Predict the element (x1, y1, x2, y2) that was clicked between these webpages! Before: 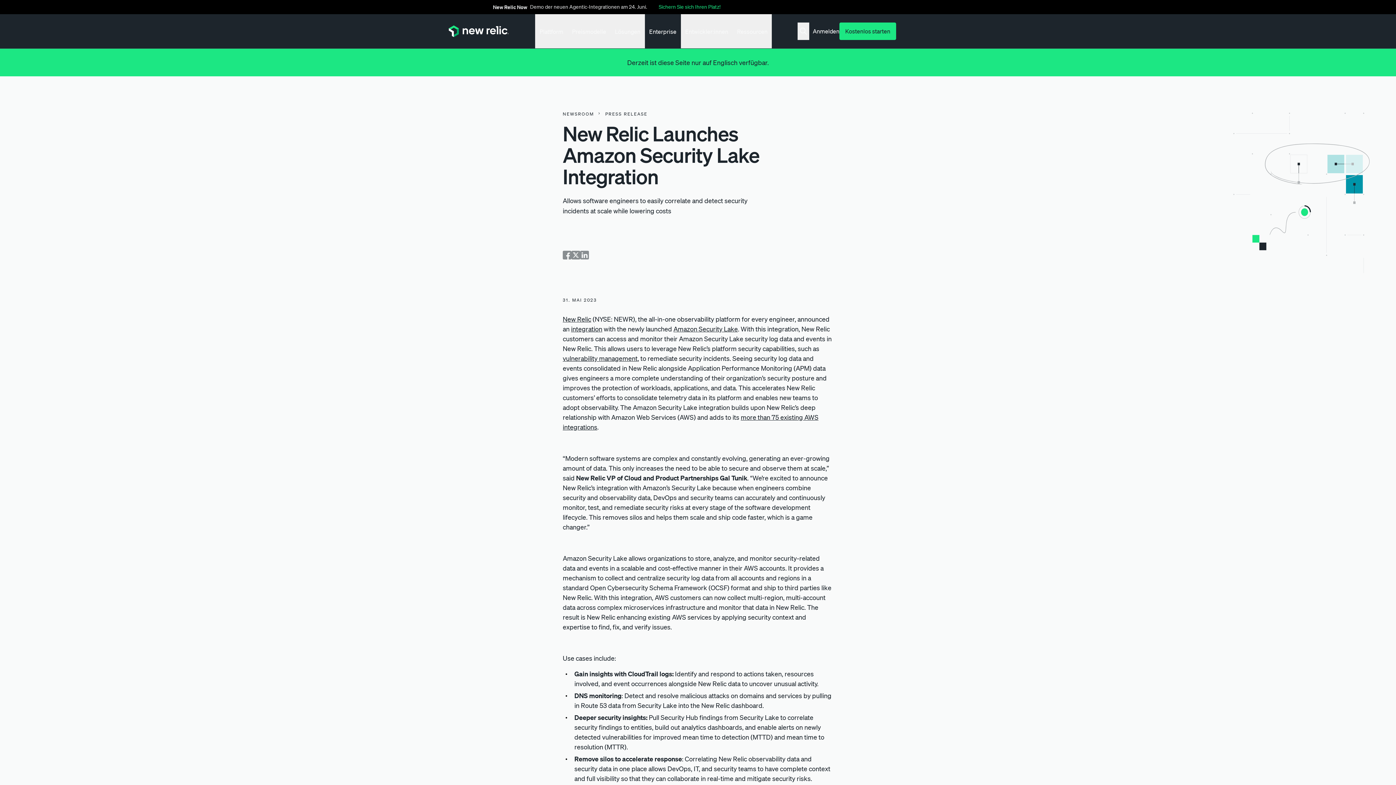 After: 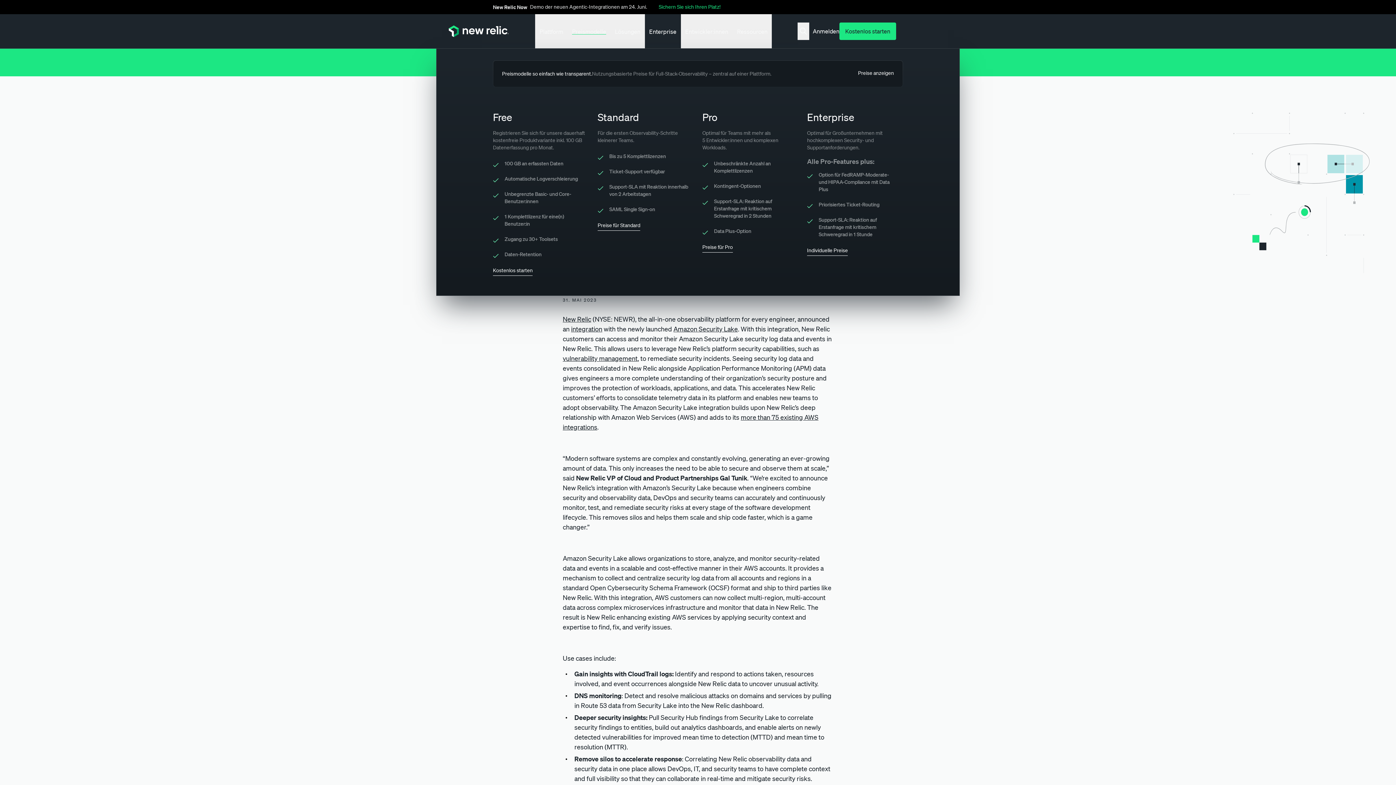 Action: bbox: (567, 14, 610, 48) label: Preismodelle